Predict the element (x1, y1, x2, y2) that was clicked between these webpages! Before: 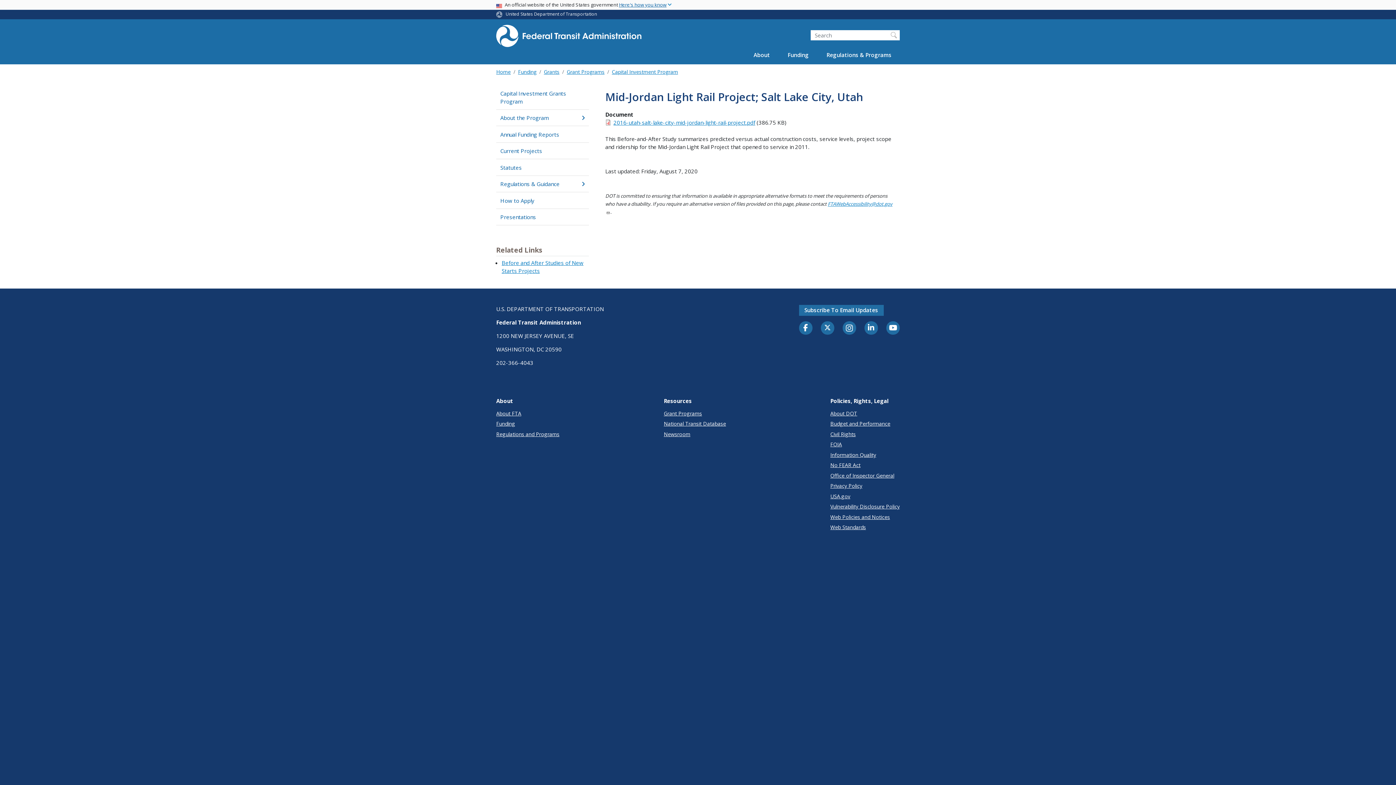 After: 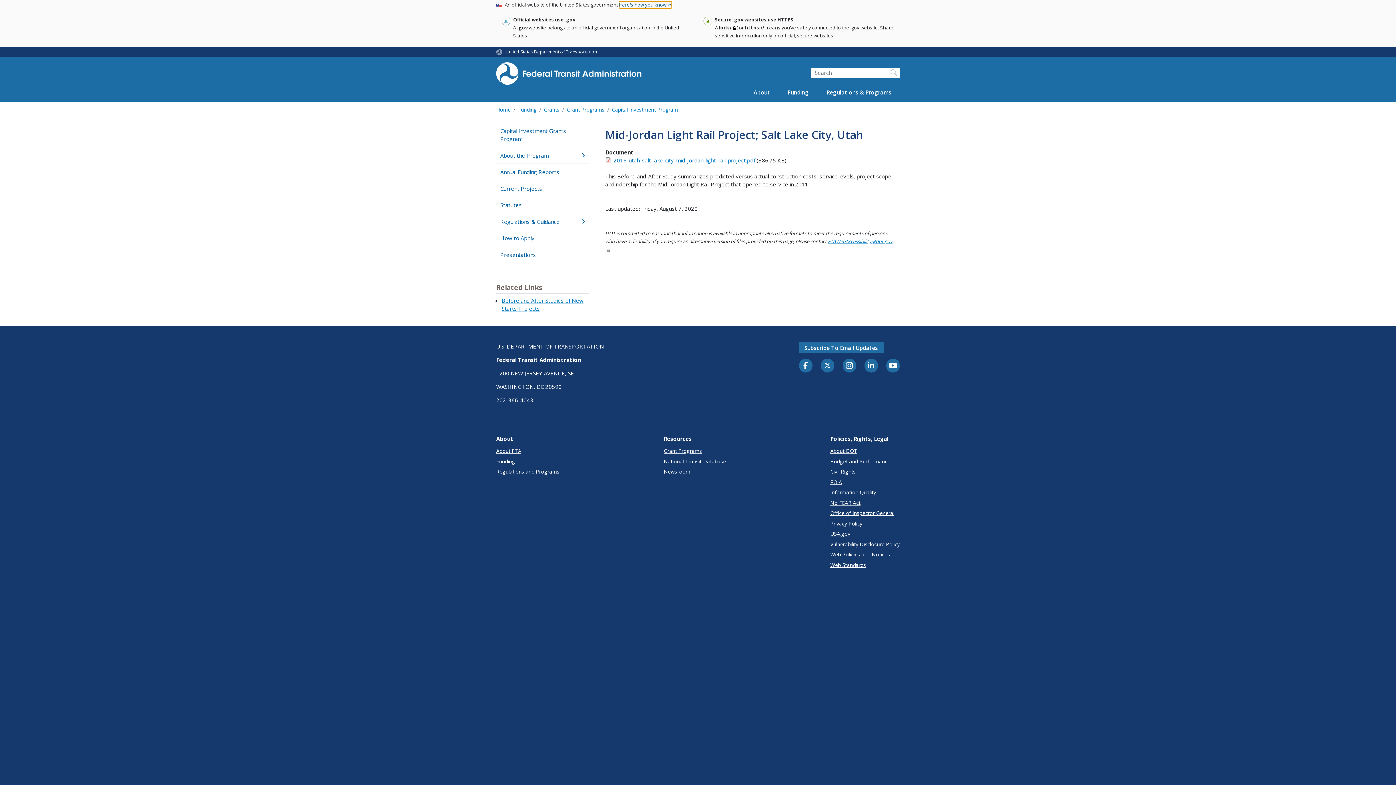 Action: label: Here's how you know bbox: (619, 1, 671, 8)